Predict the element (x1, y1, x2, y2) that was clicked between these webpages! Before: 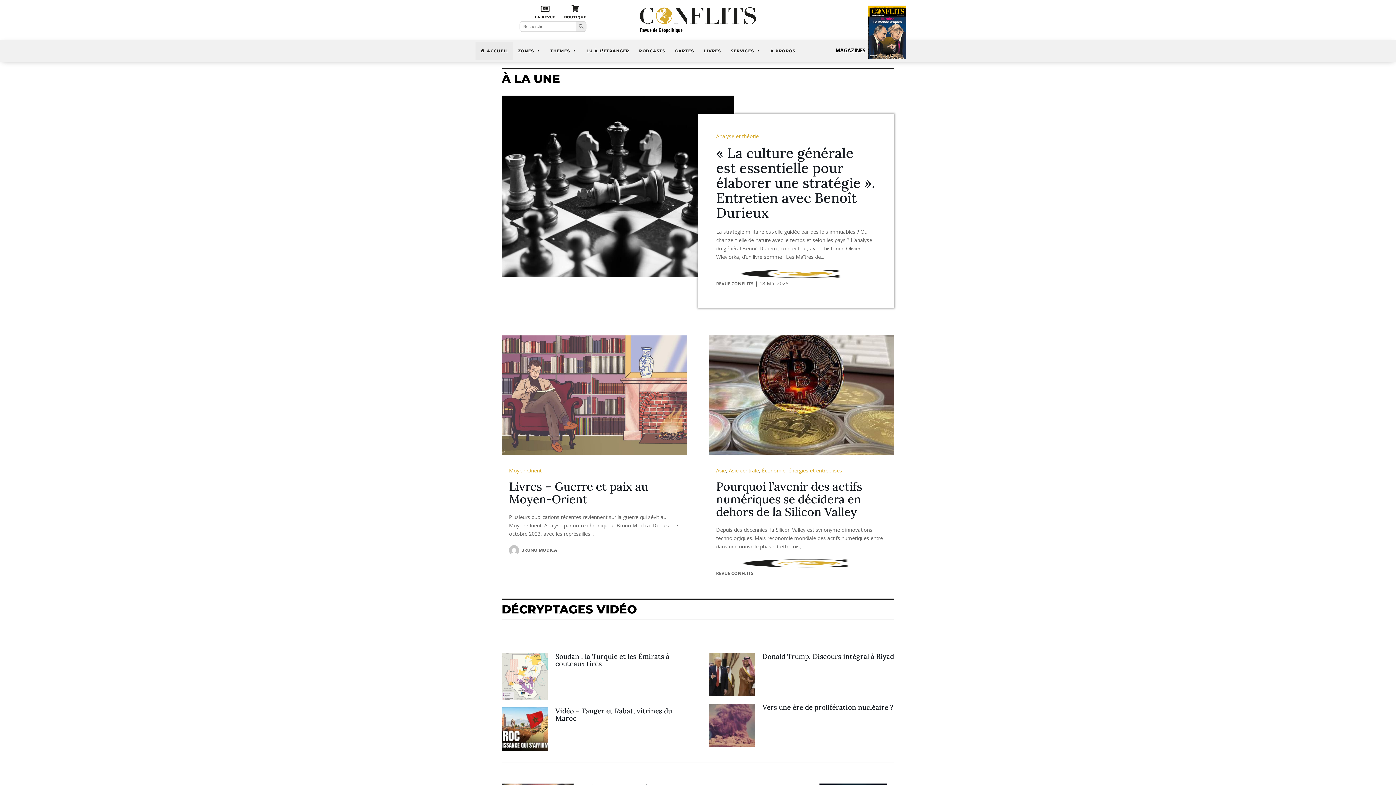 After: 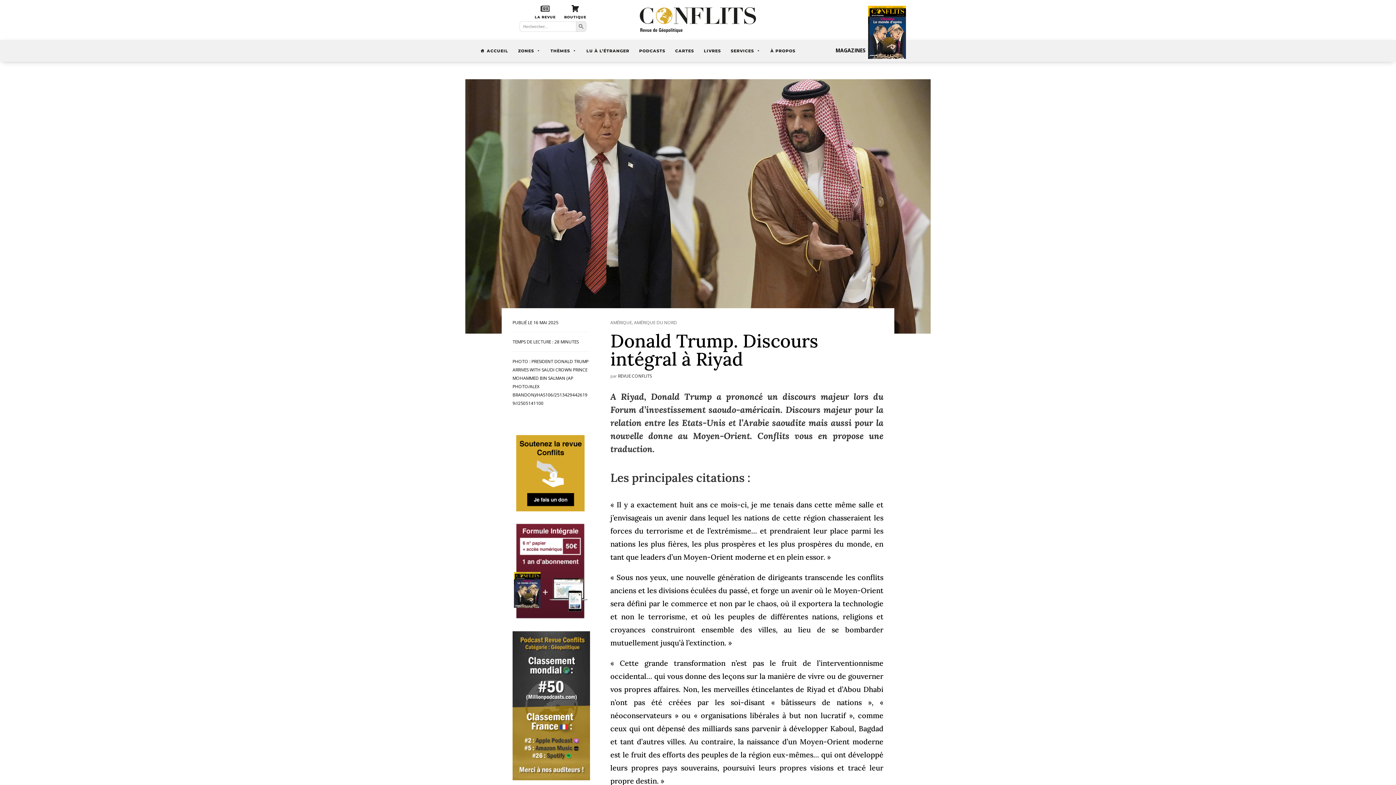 Action: bbox: (762, 652, 894, 661) label: Donald Trump. Discours intégral à Riyad